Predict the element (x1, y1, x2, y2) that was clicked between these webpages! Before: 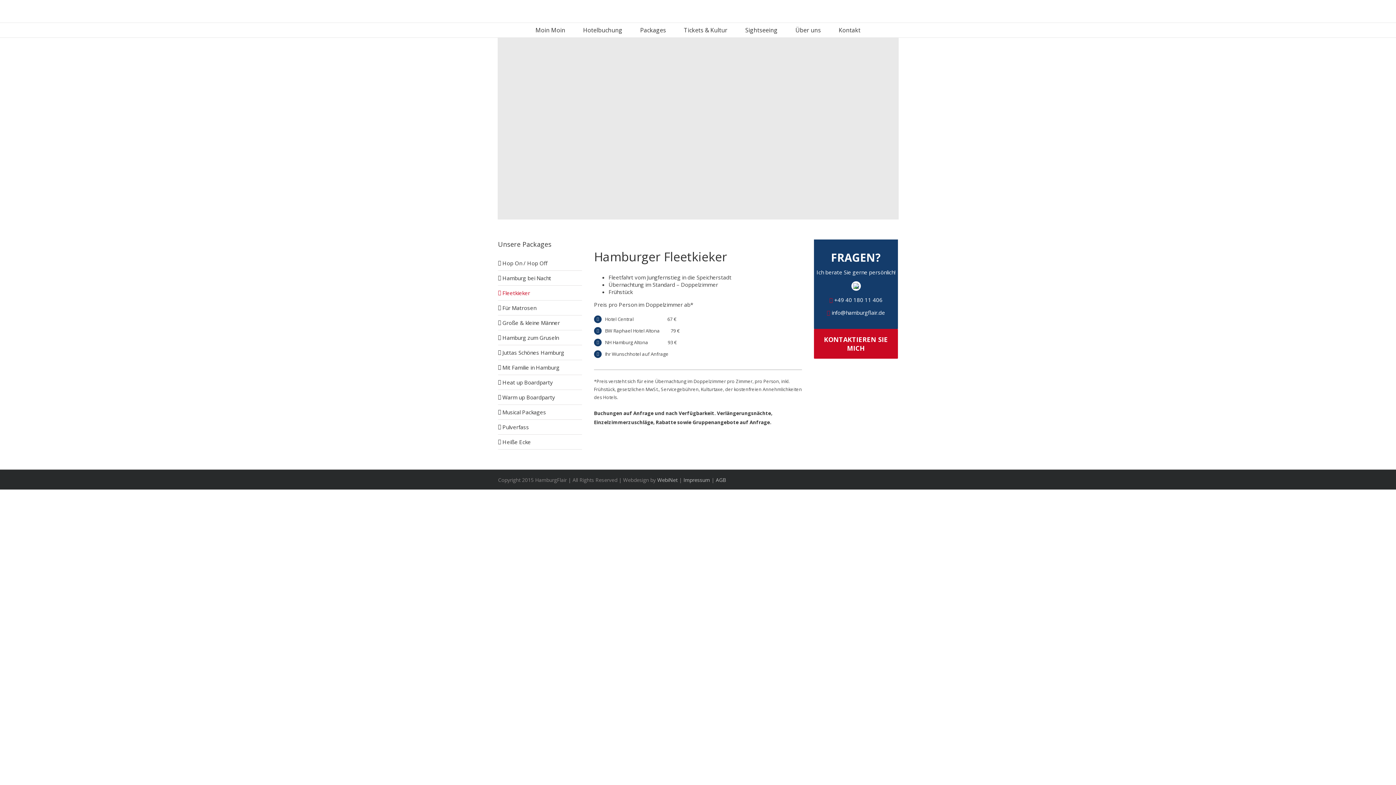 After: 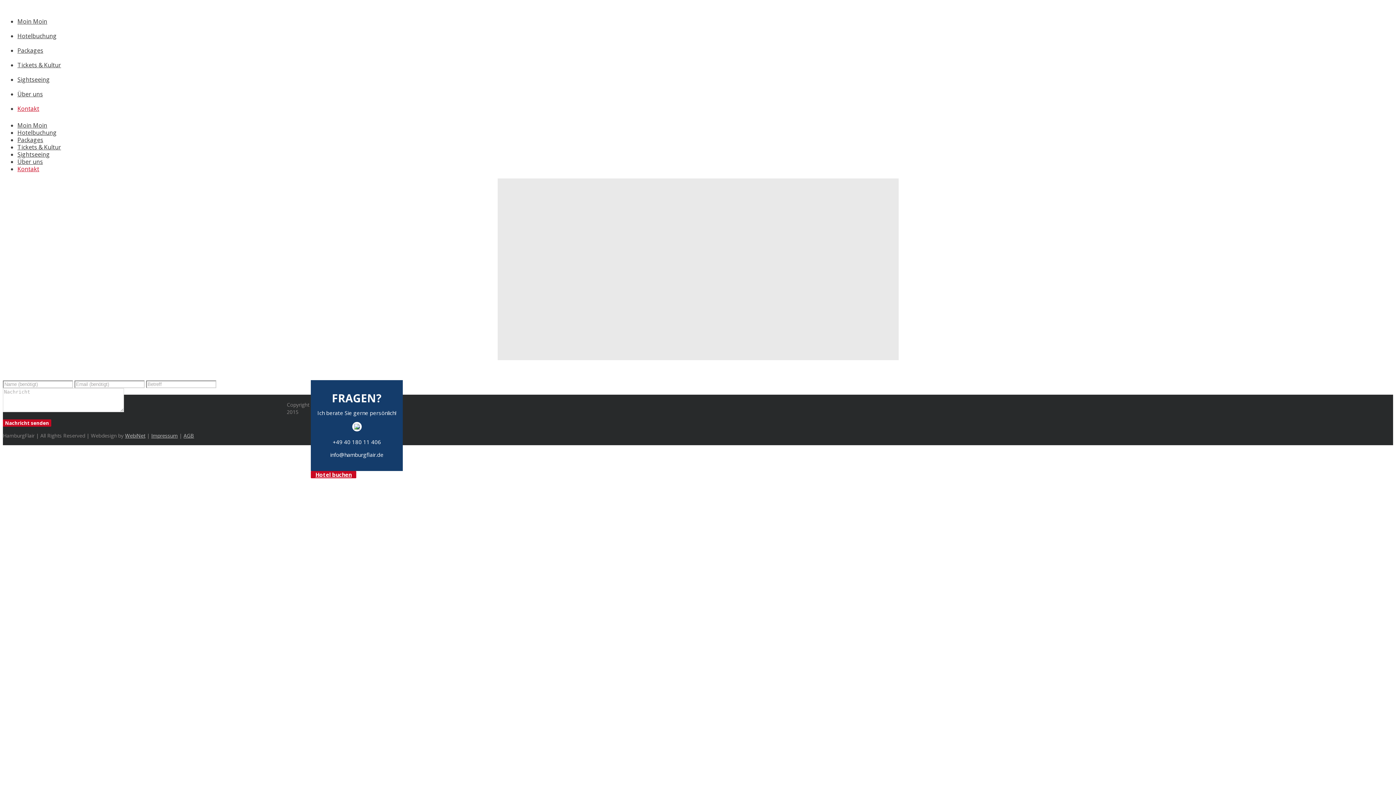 Action: bbox: (814, 329, 898, 358) label: KONTAKTIEREN SIE MICH